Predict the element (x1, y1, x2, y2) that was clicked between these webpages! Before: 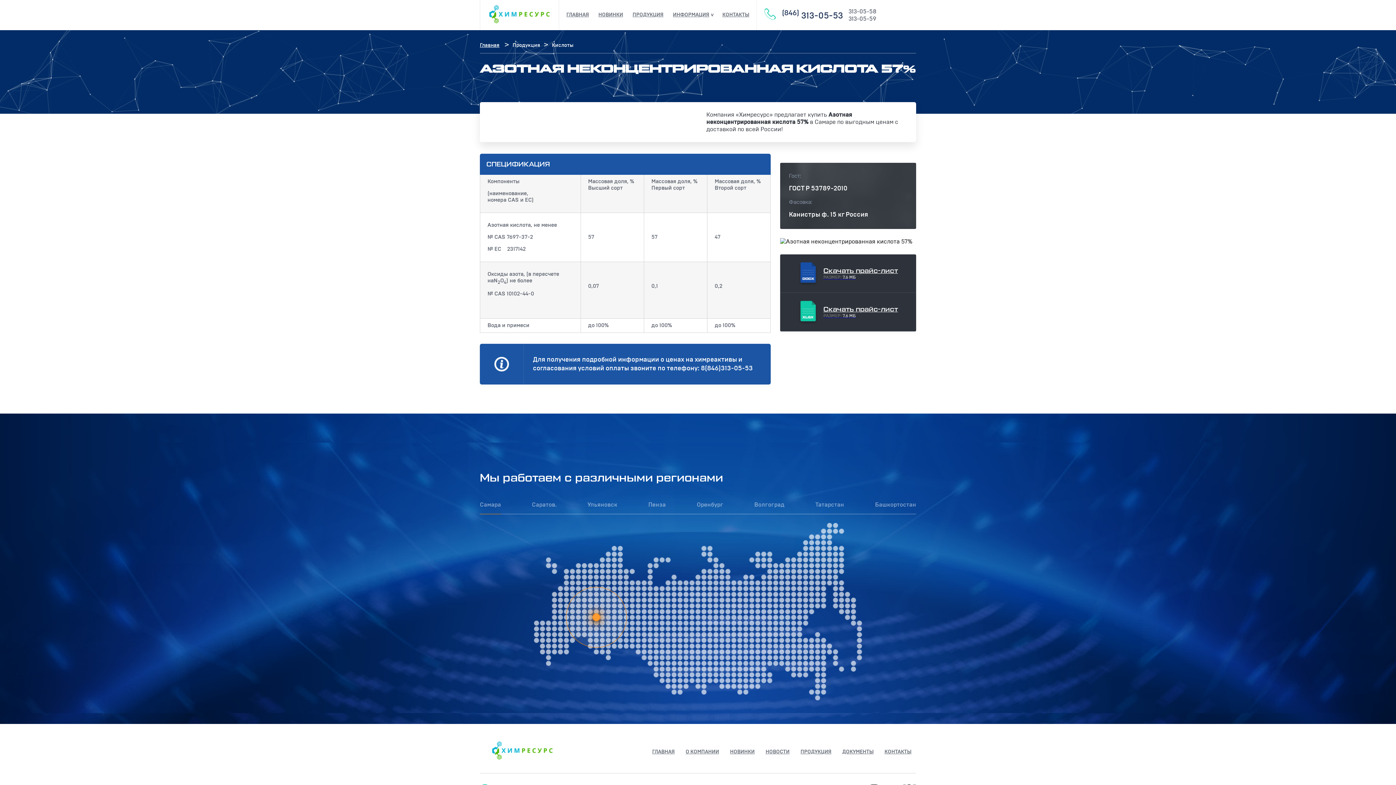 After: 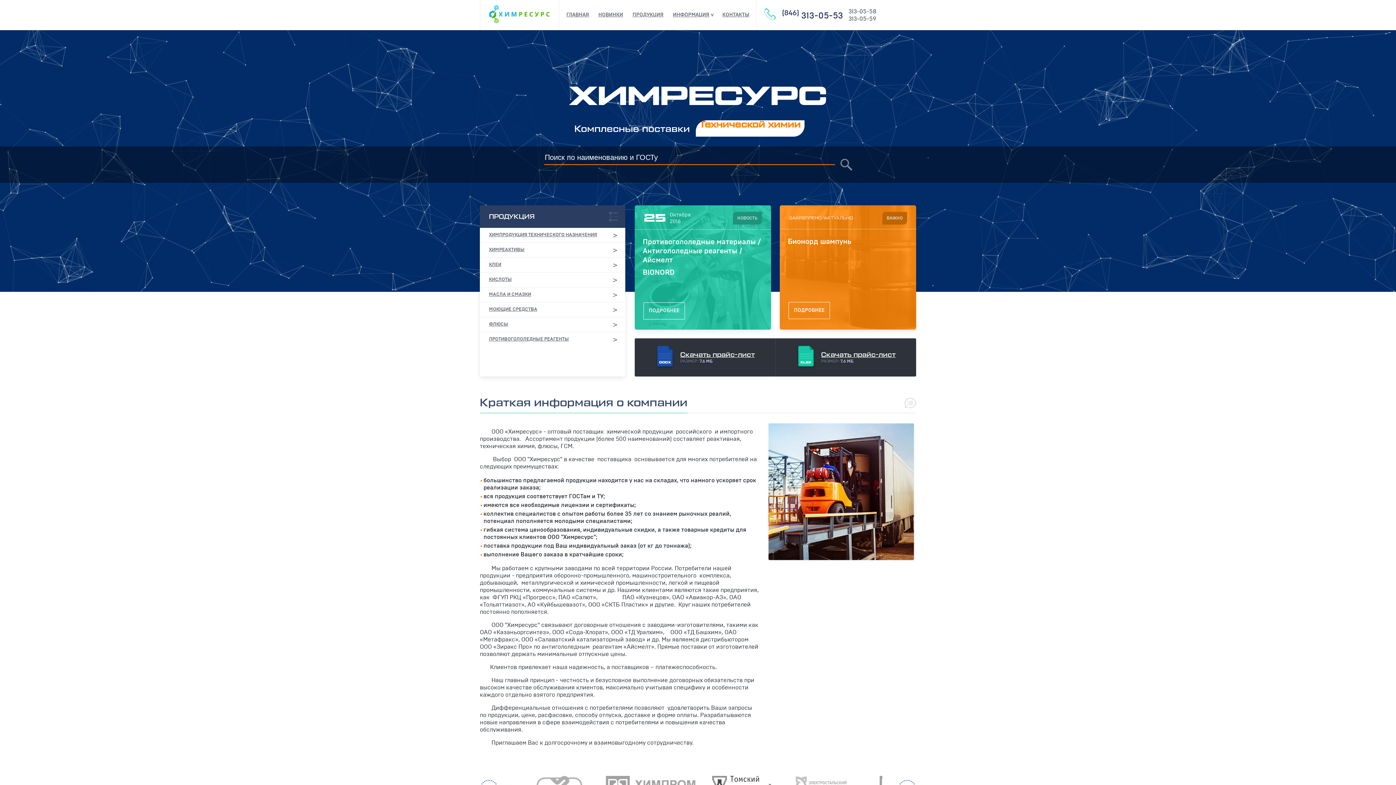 Action: label: ГЛАВНАЯ bbox: (566, 12, 589, 18)